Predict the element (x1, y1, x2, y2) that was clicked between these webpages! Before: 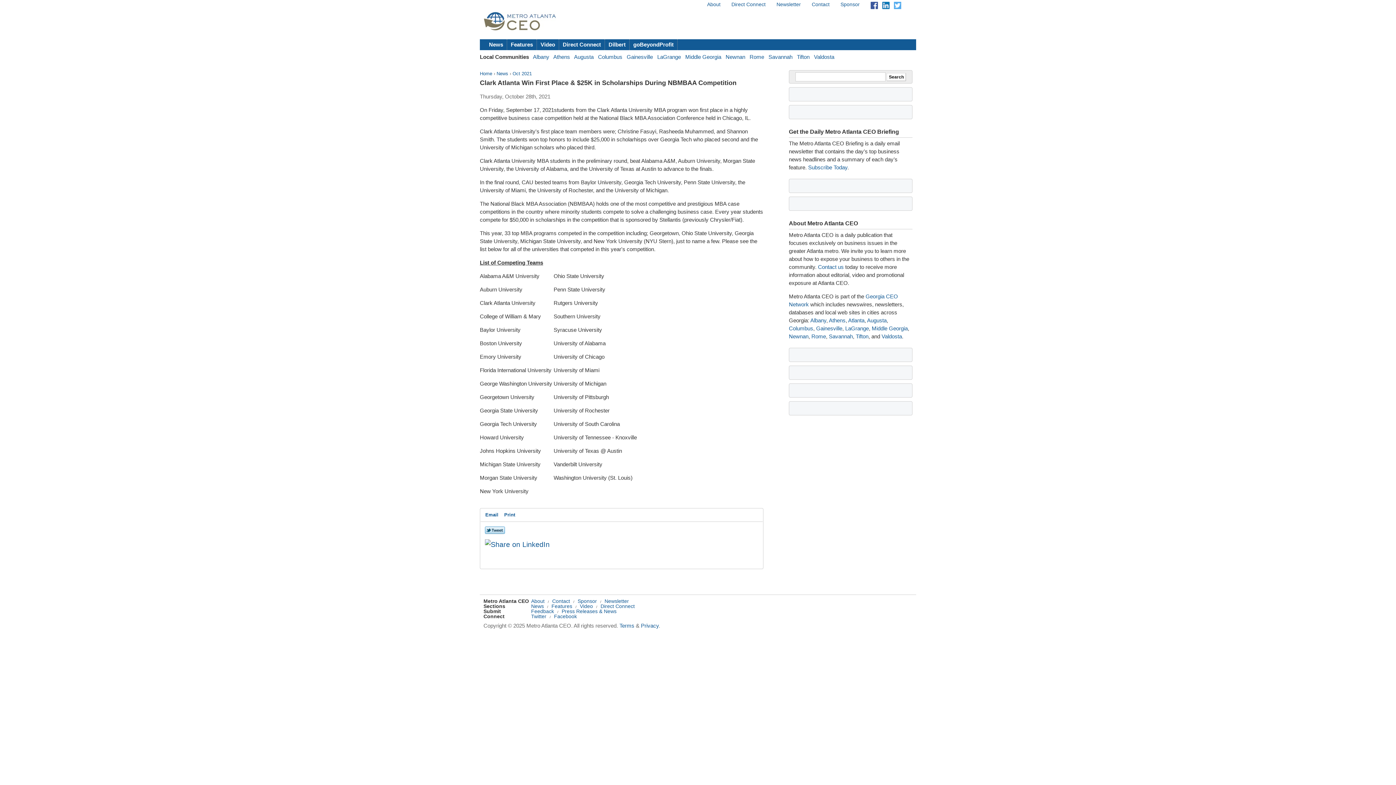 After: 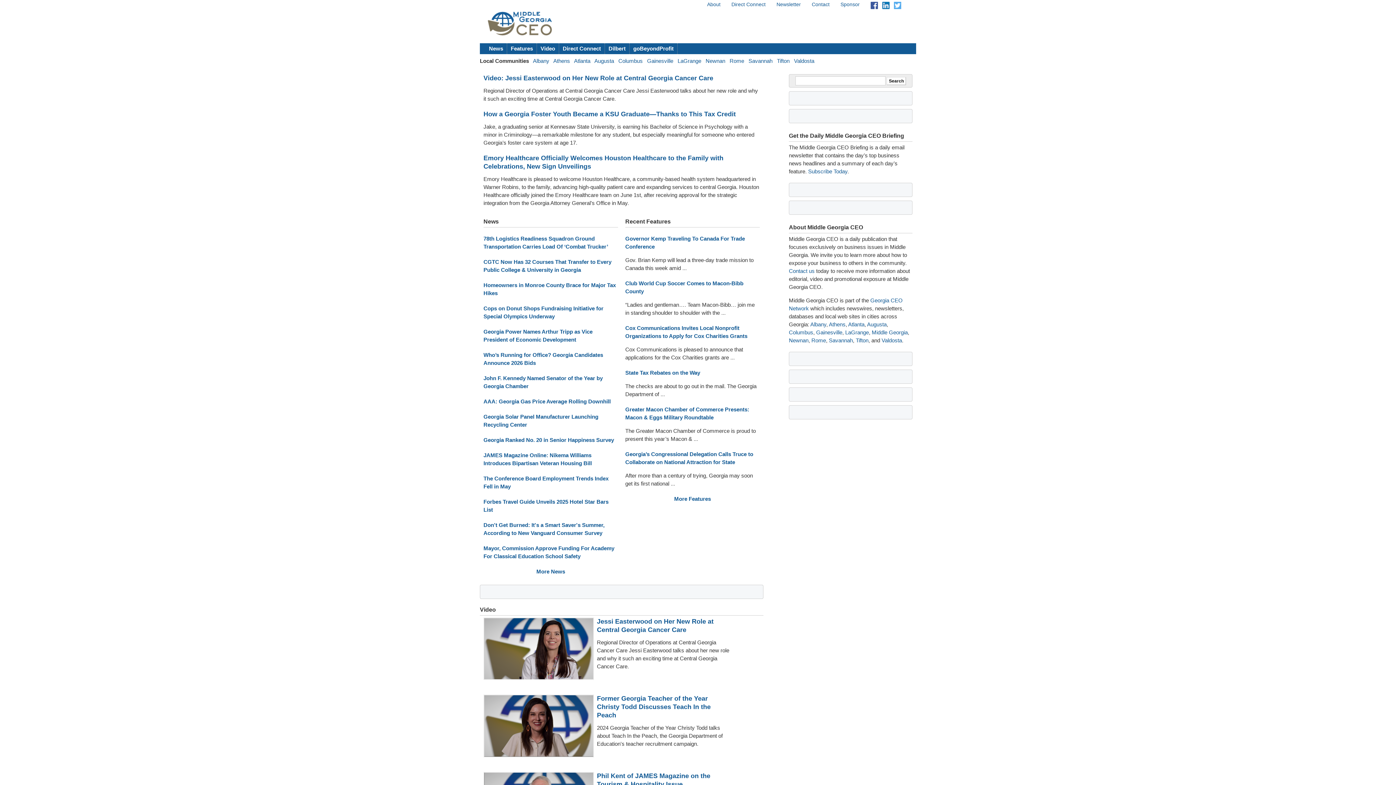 Action: label: Middle Georgia bbox: (872, 325, 908, 331)